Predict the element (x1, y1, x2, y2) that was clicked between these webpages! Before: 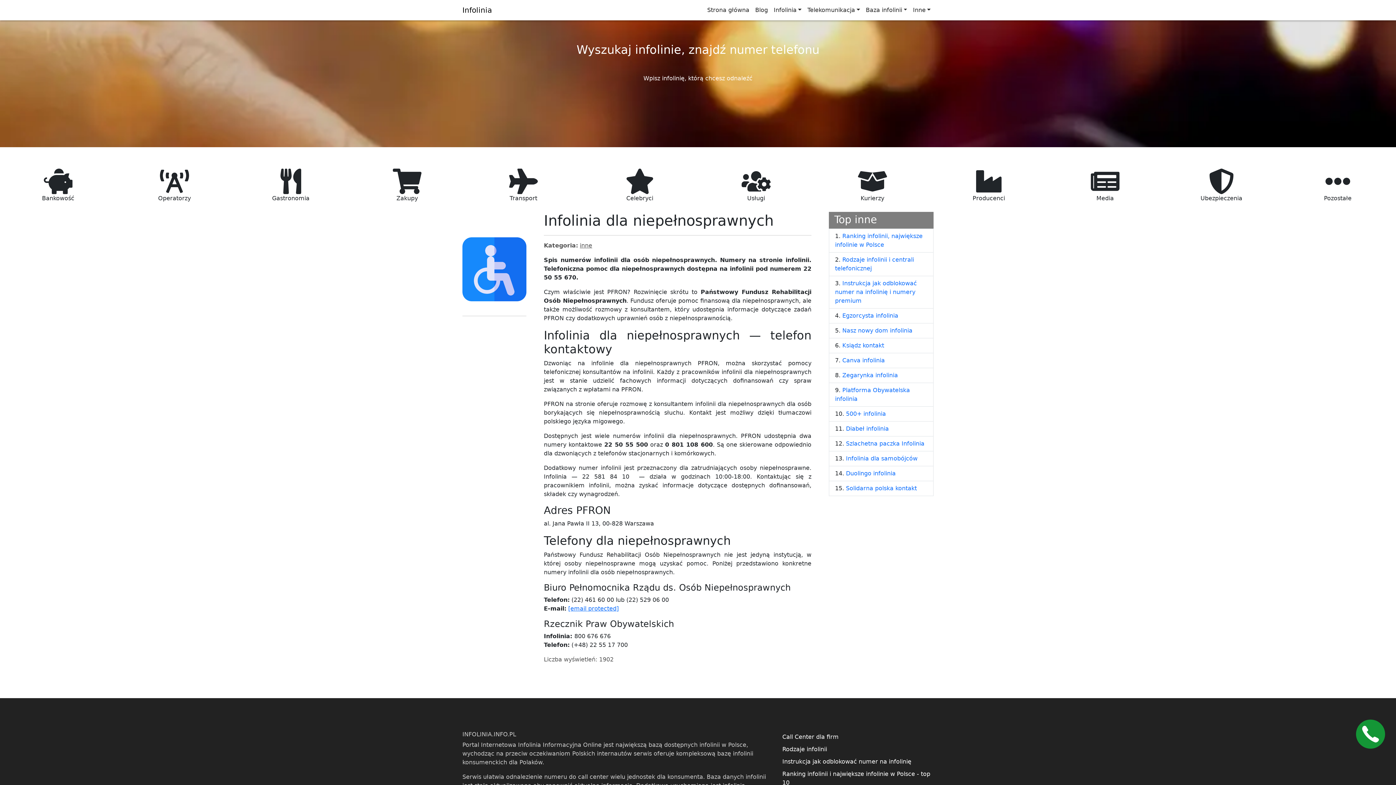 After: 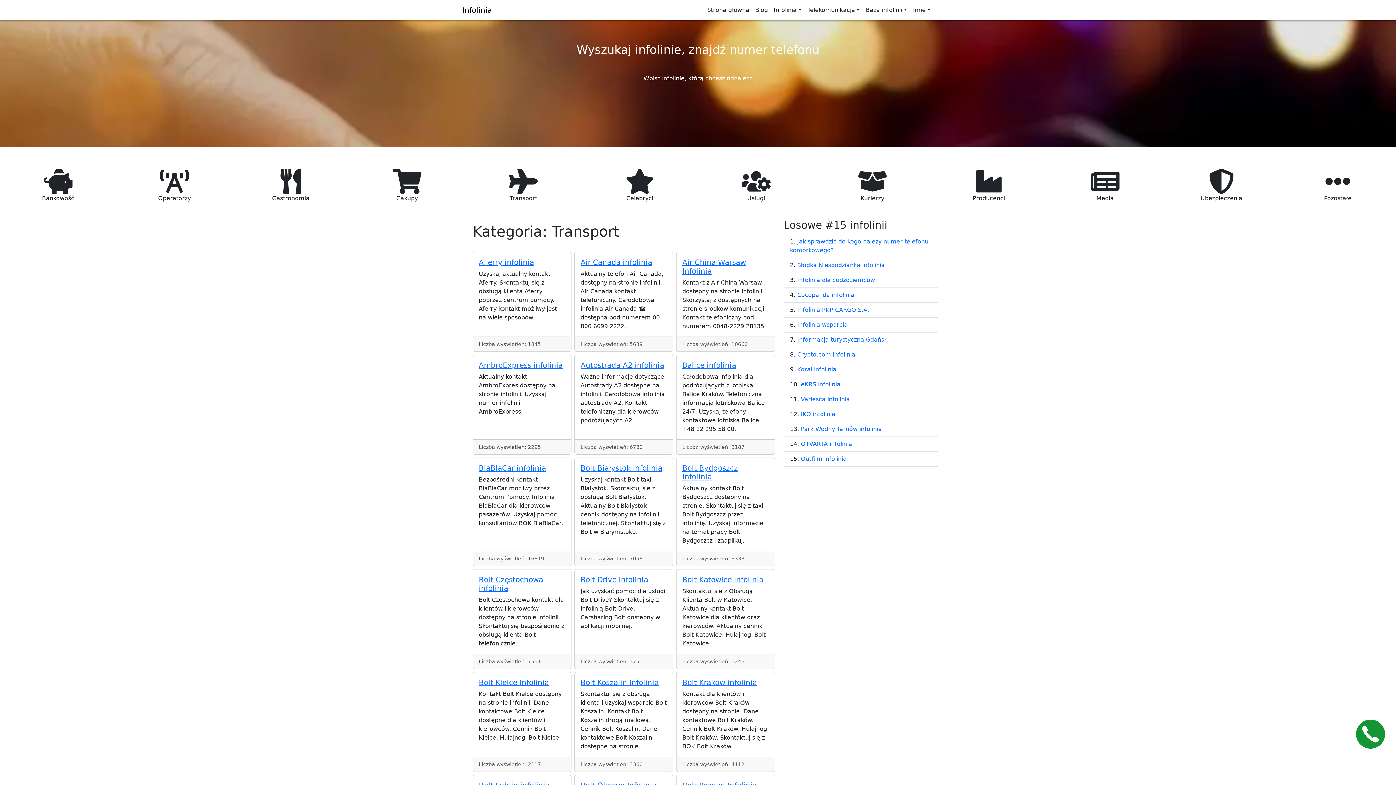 Action: bbox: (465, 163, 581, 201) label: 
Transport